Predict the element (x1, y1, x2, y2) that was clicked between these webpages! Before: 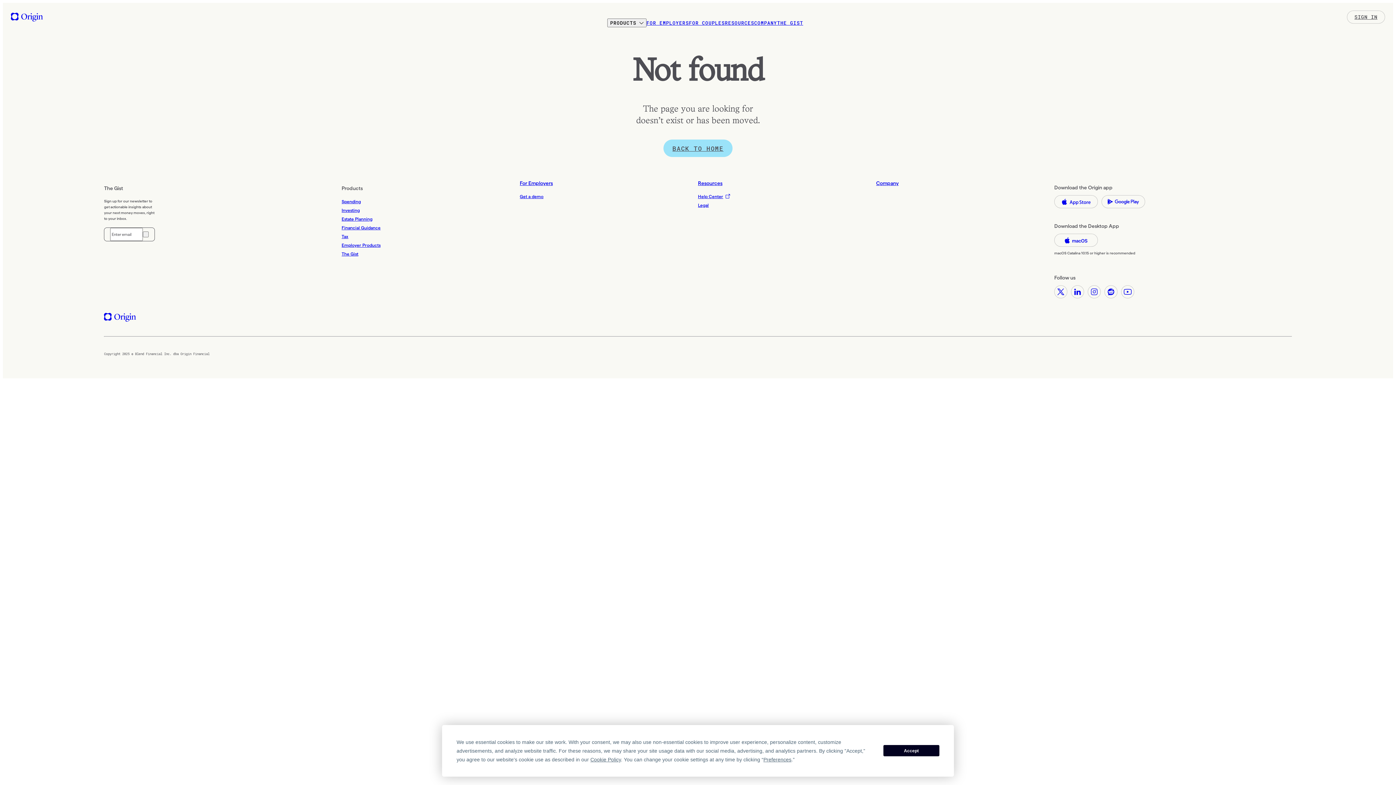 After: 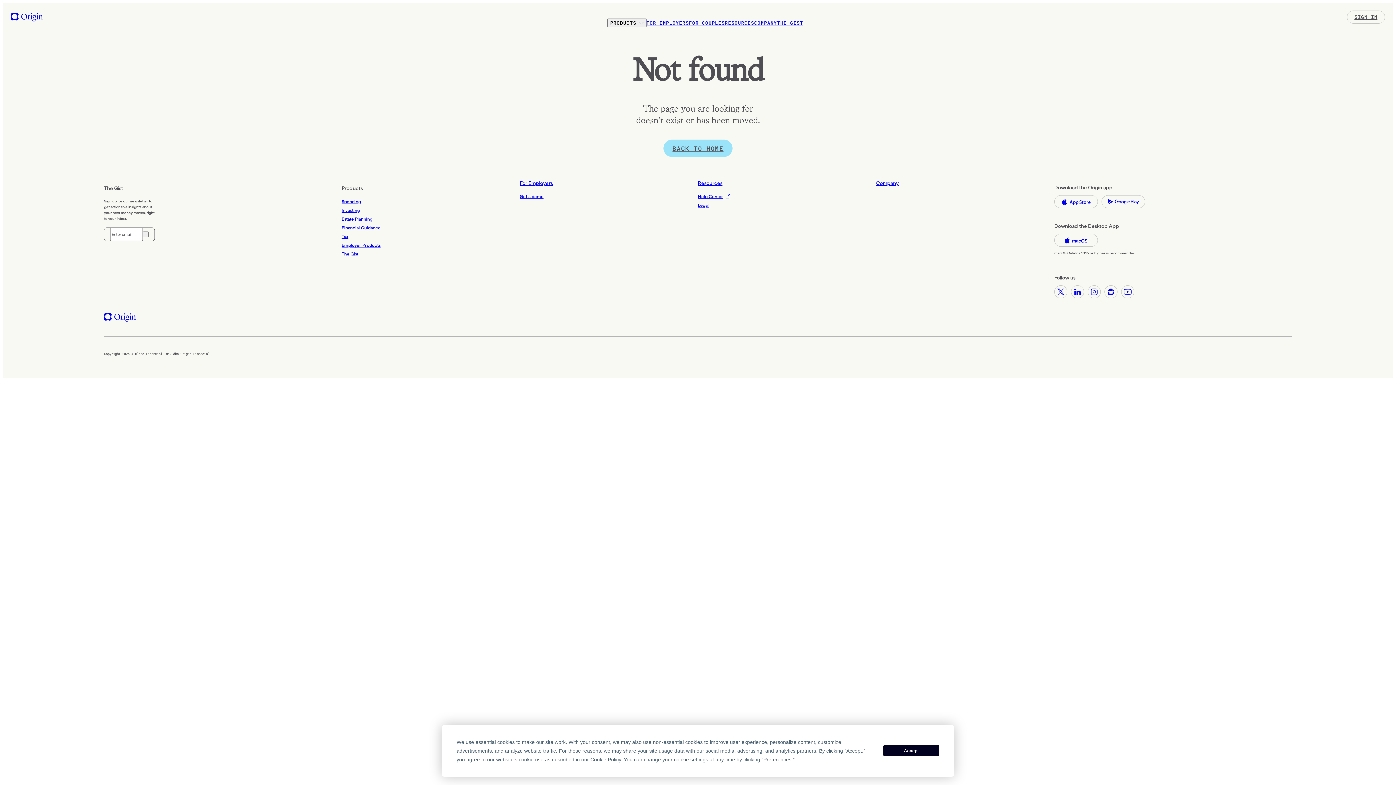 Action: bbox: (1054, 285, 1067, 298) label: Follow Origin on X (opens in new window)